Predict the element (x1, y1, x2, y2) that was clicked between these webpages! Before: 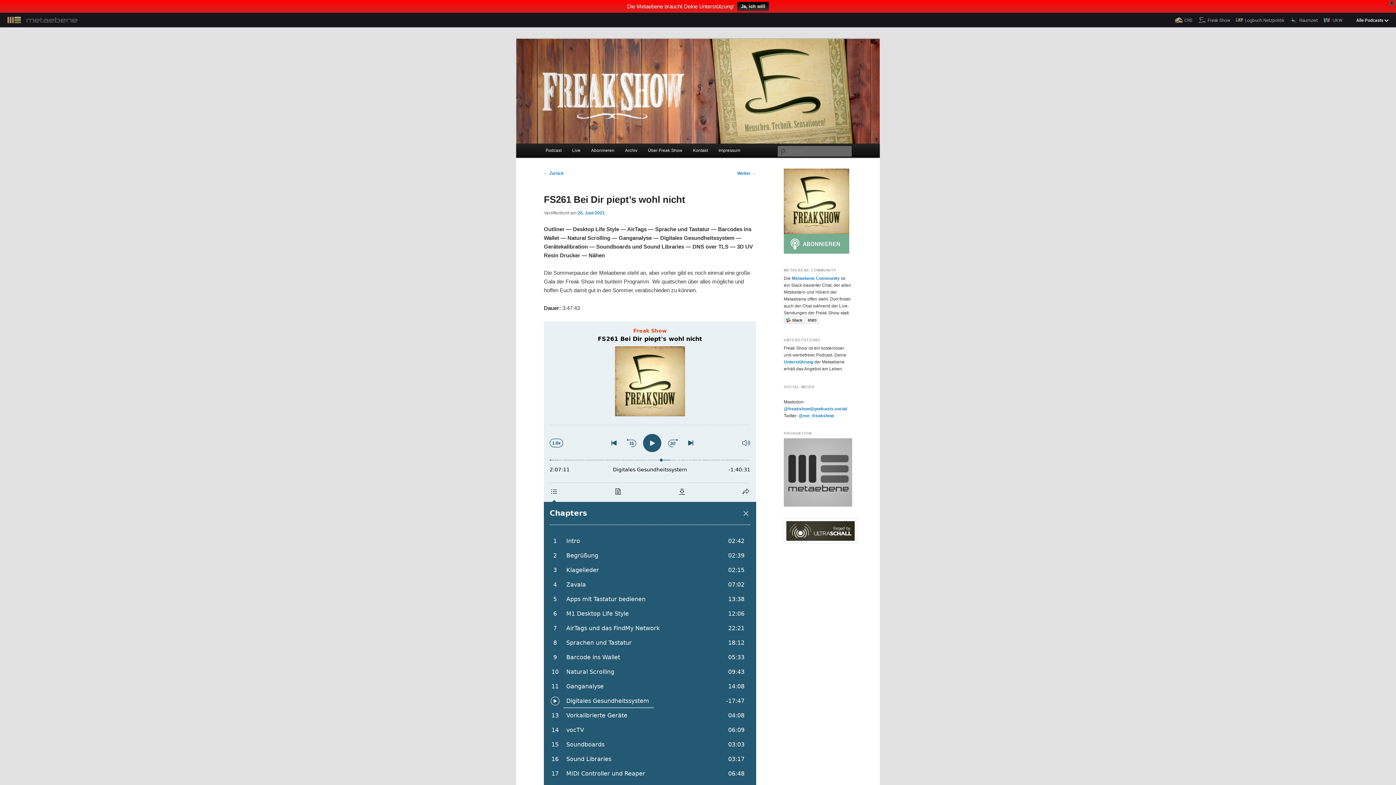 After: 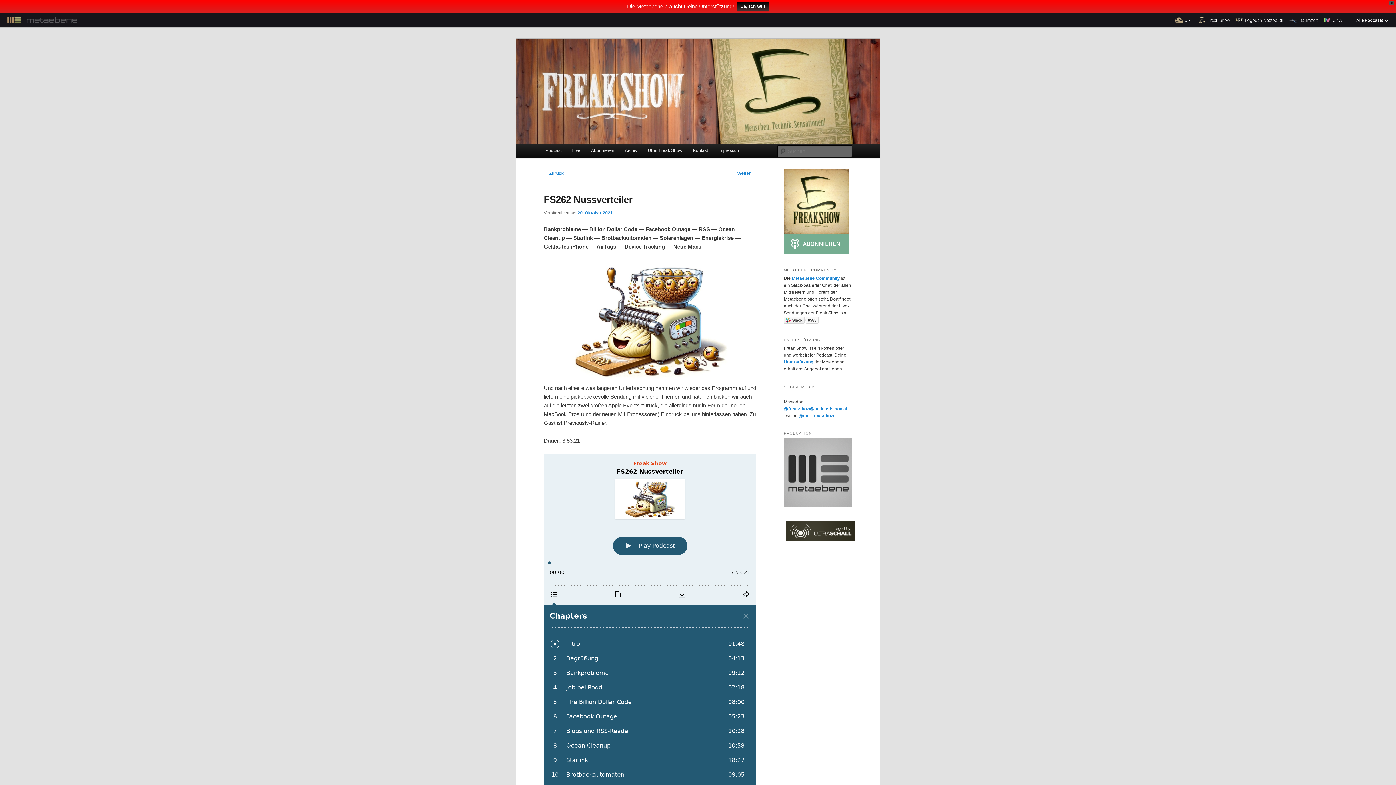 Action: bbox: (737, 158, 756, 163) label: Weiter →